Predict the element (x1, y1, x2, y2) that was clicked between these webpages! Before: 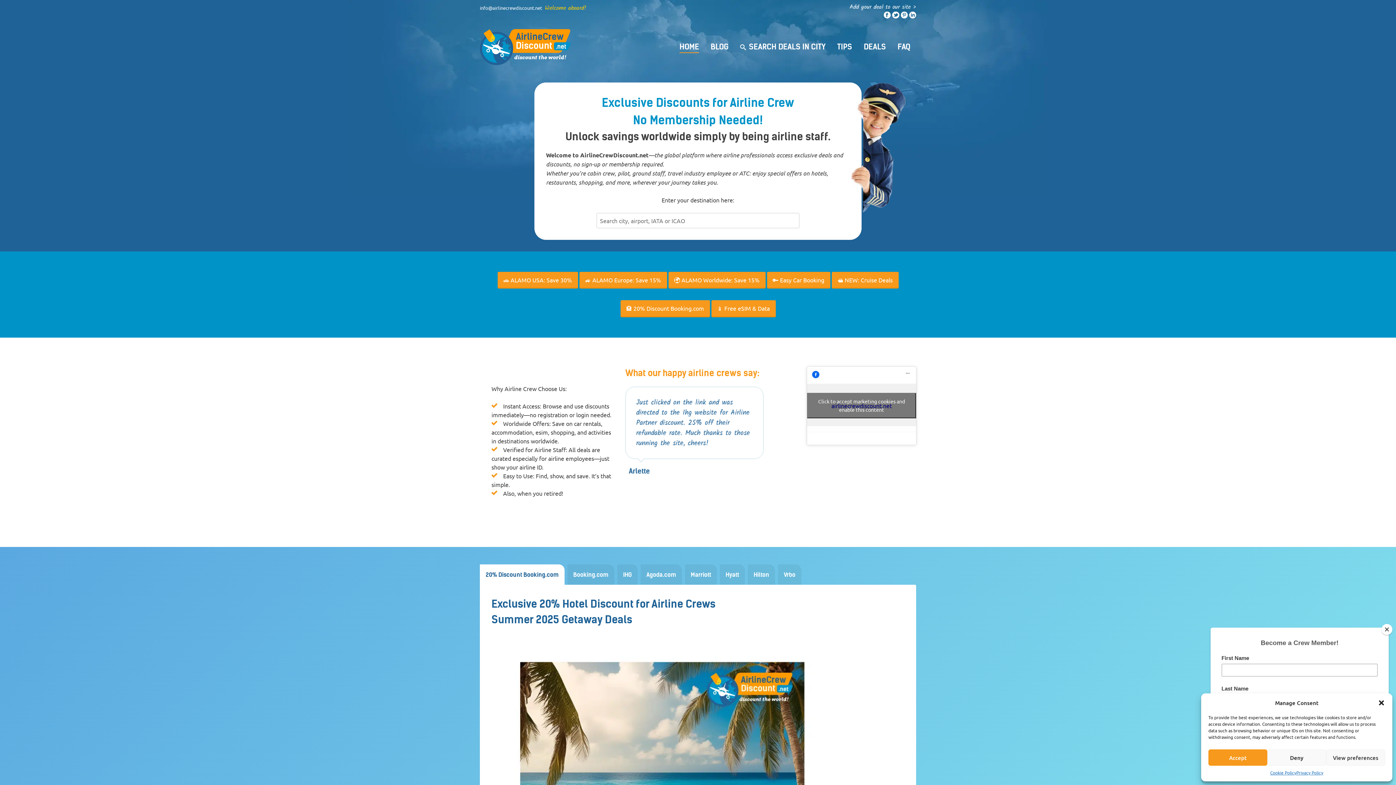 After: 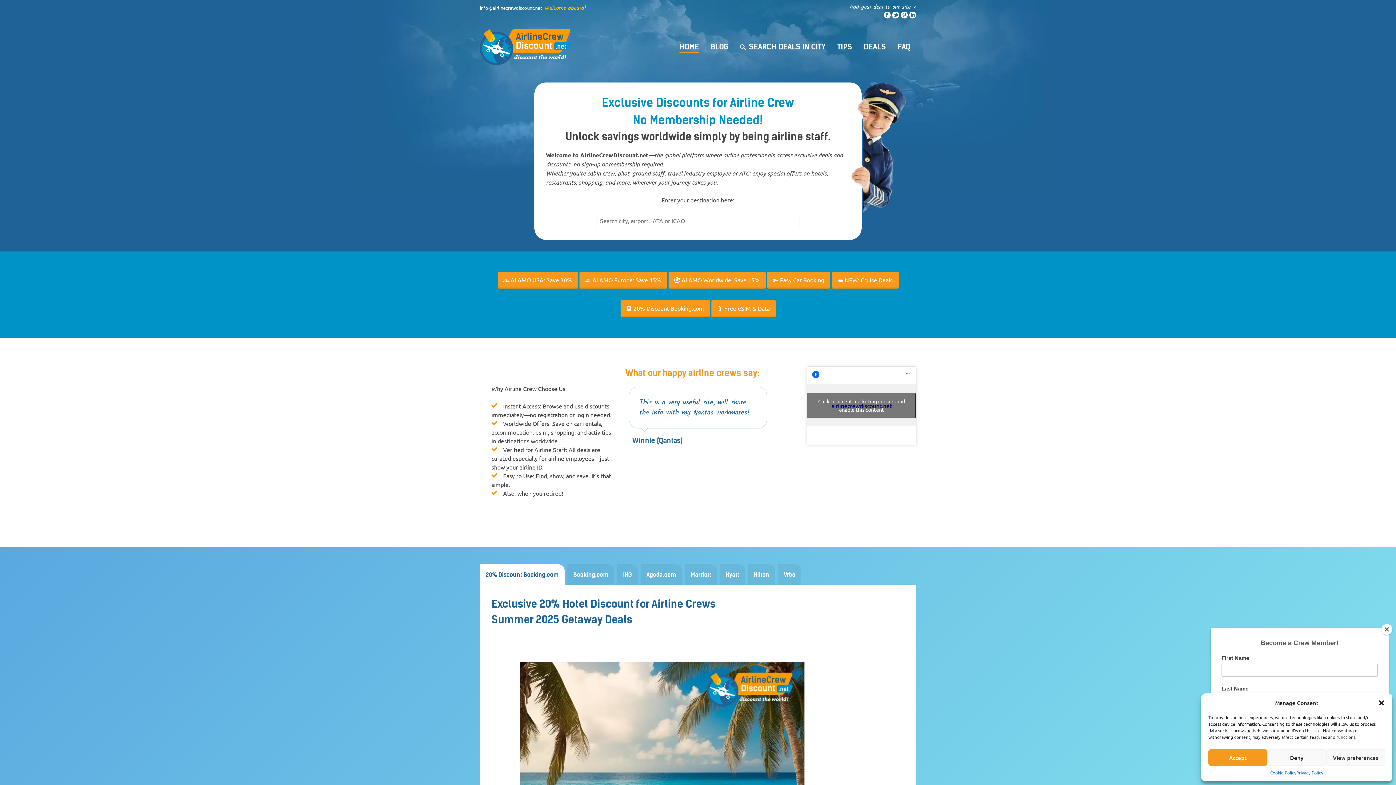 Action: bbox: (909, 13, 916, 19)